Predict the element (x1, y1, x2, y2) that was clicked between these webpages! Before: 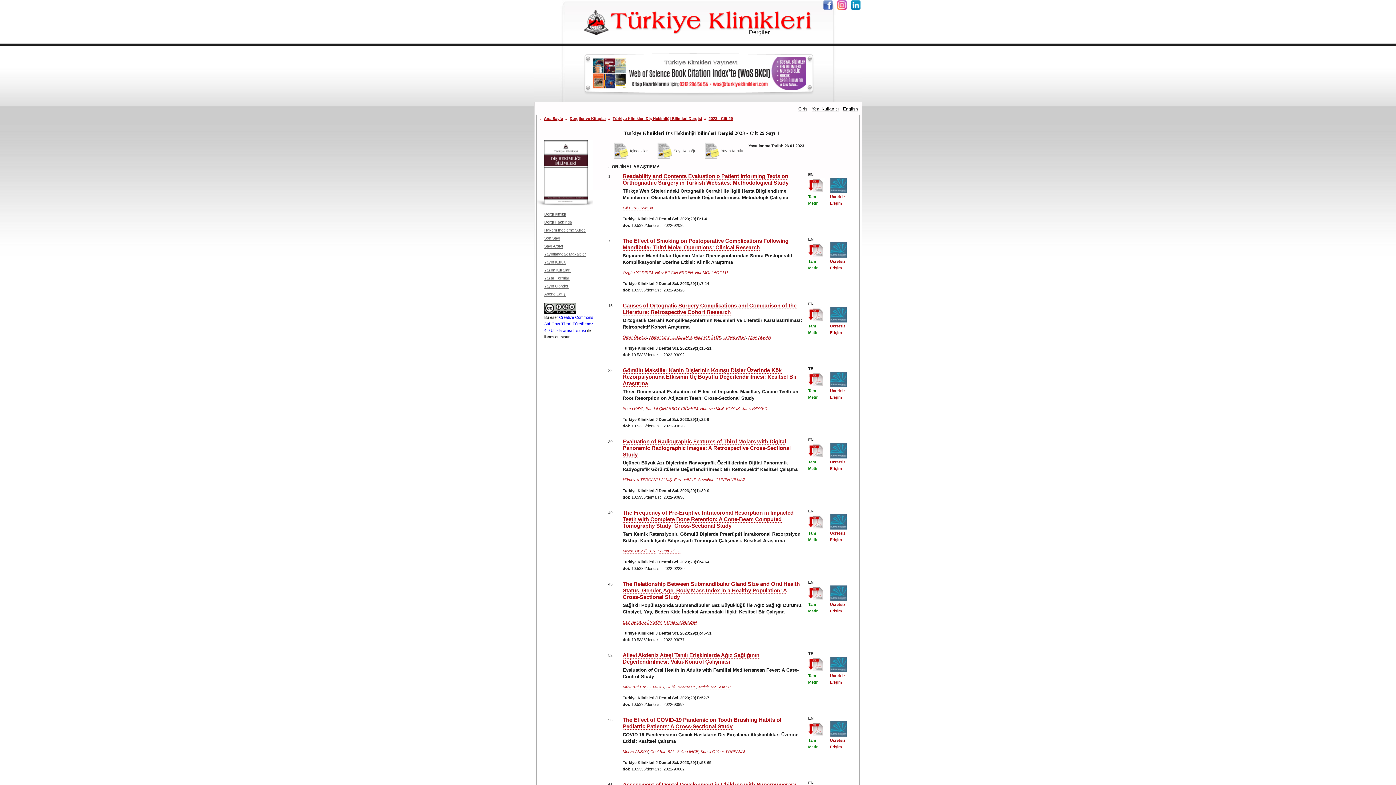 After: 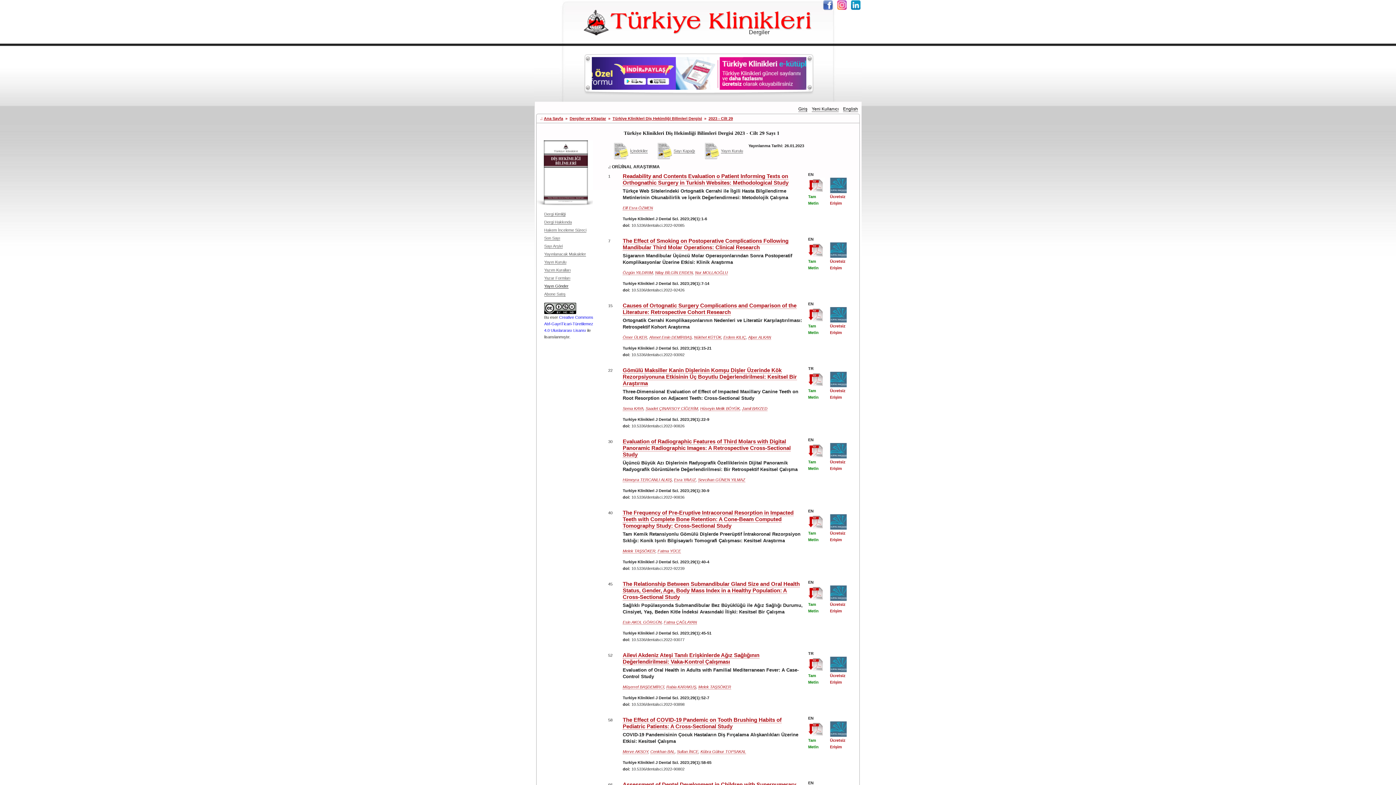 Action: bbox: (544, 283, 568, 288) label: Yayın Gönder